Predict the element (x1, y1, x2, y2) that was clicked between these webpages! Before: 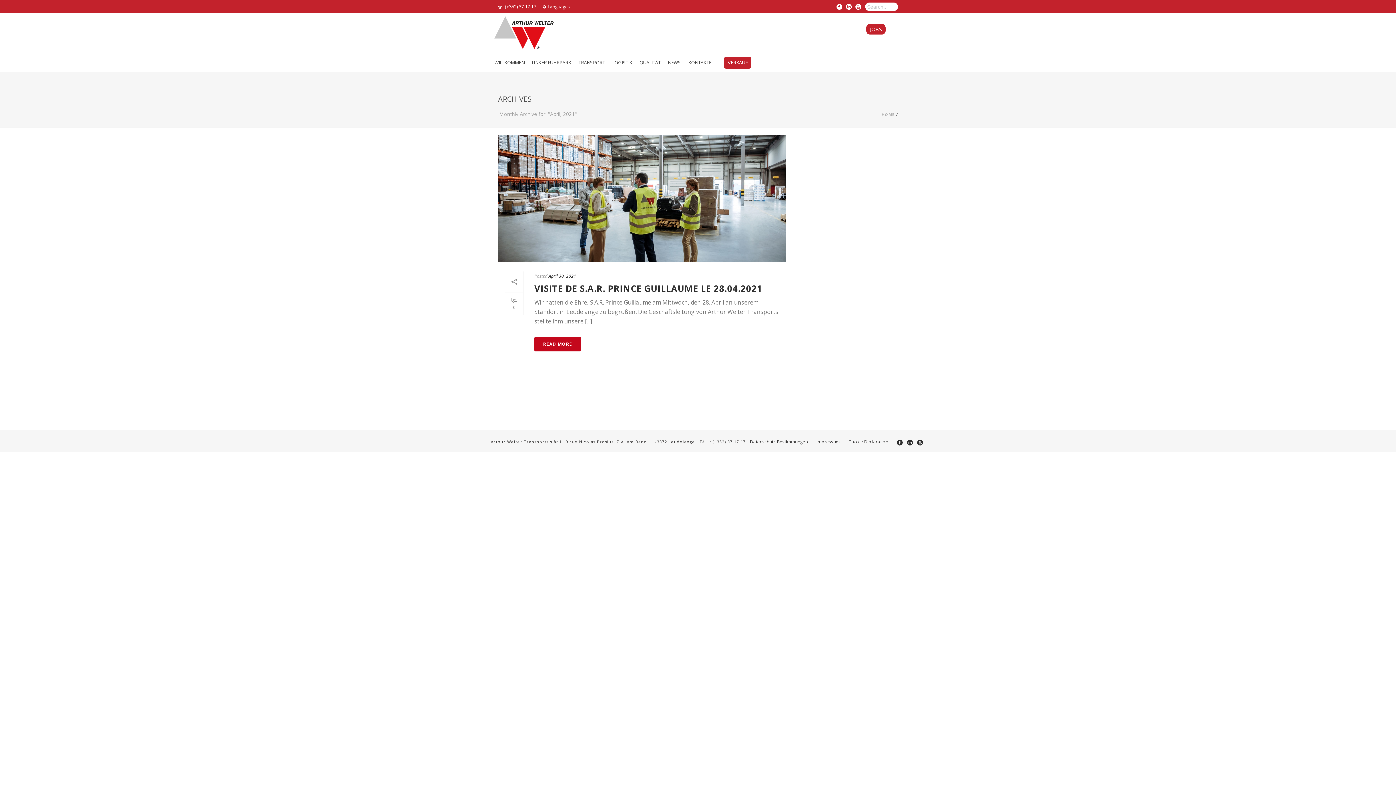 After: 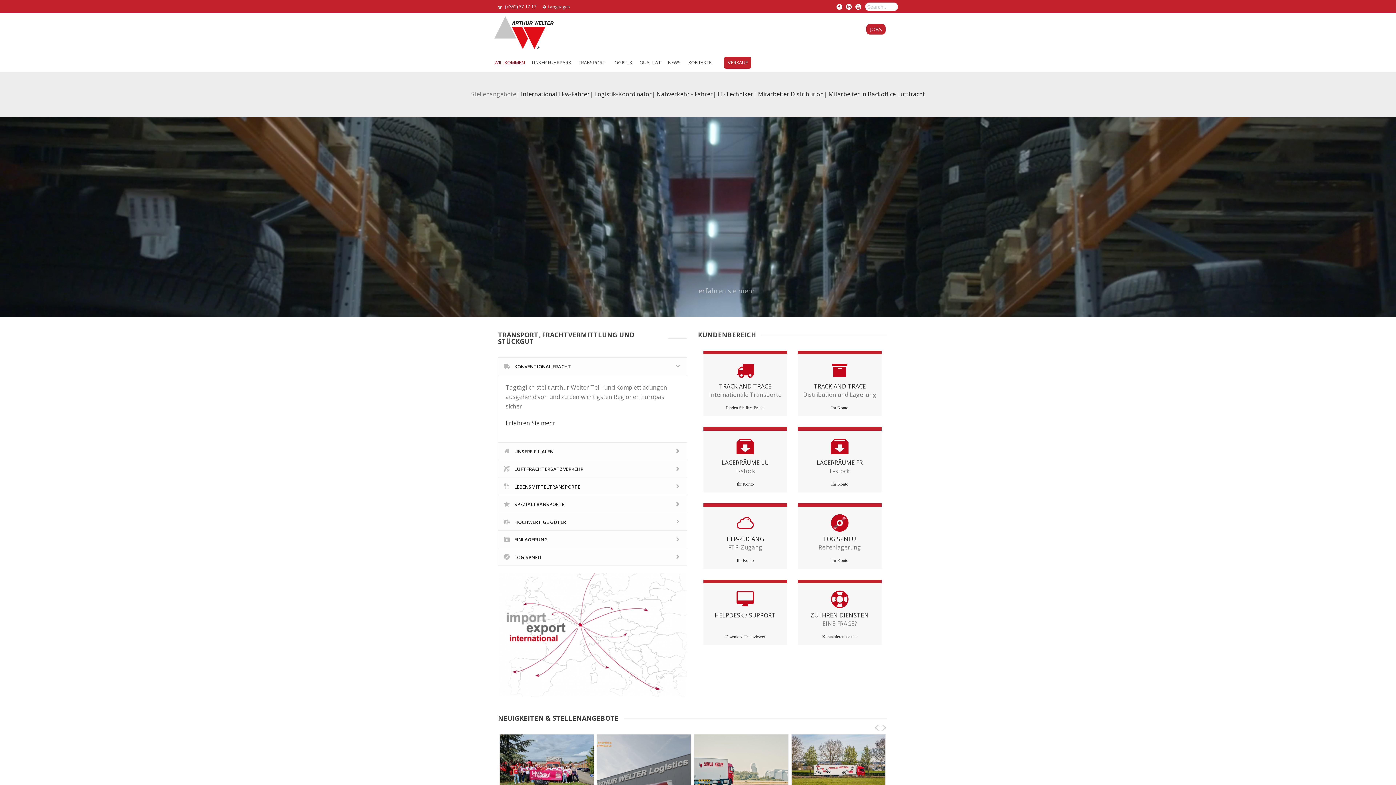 Action: label: WILLKOMMEN bbox: (490, 53, 528, 72)